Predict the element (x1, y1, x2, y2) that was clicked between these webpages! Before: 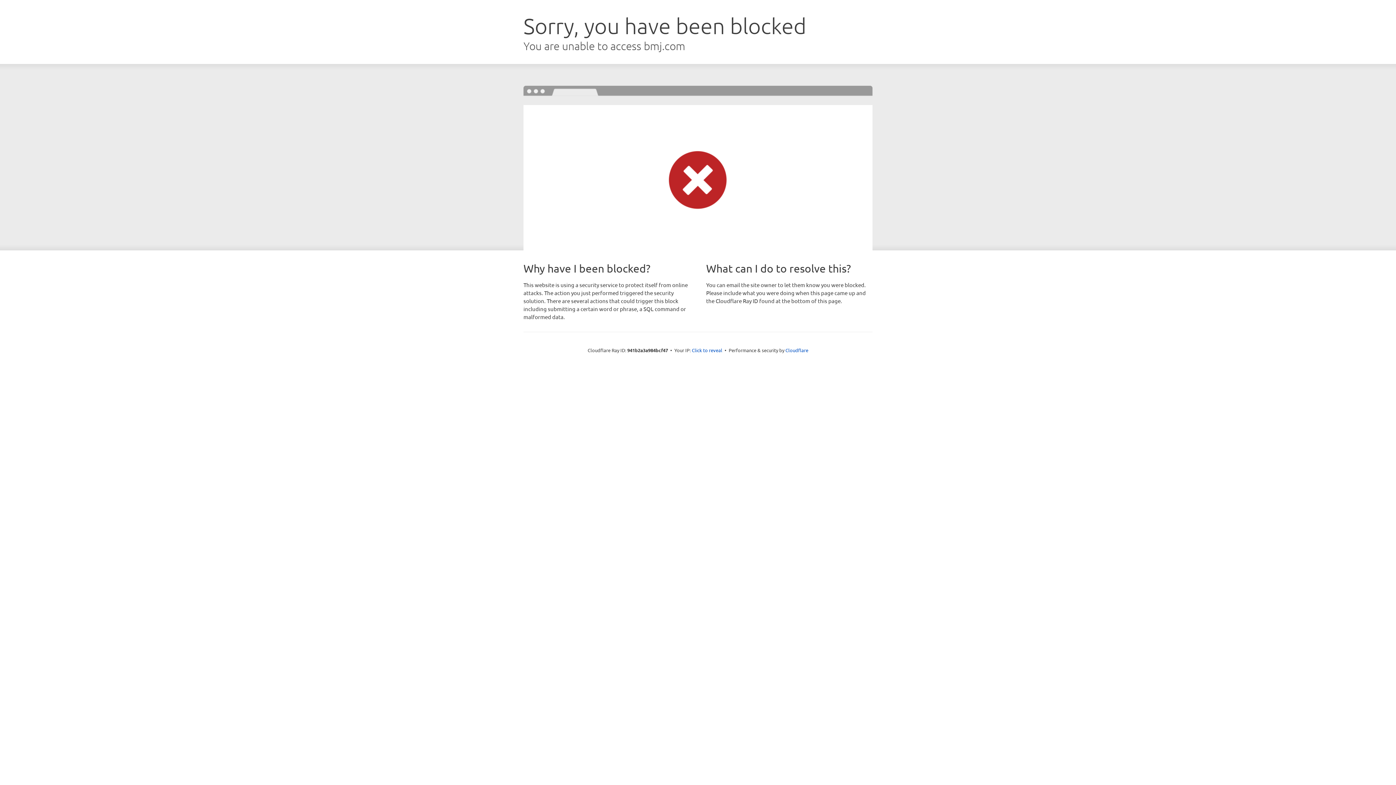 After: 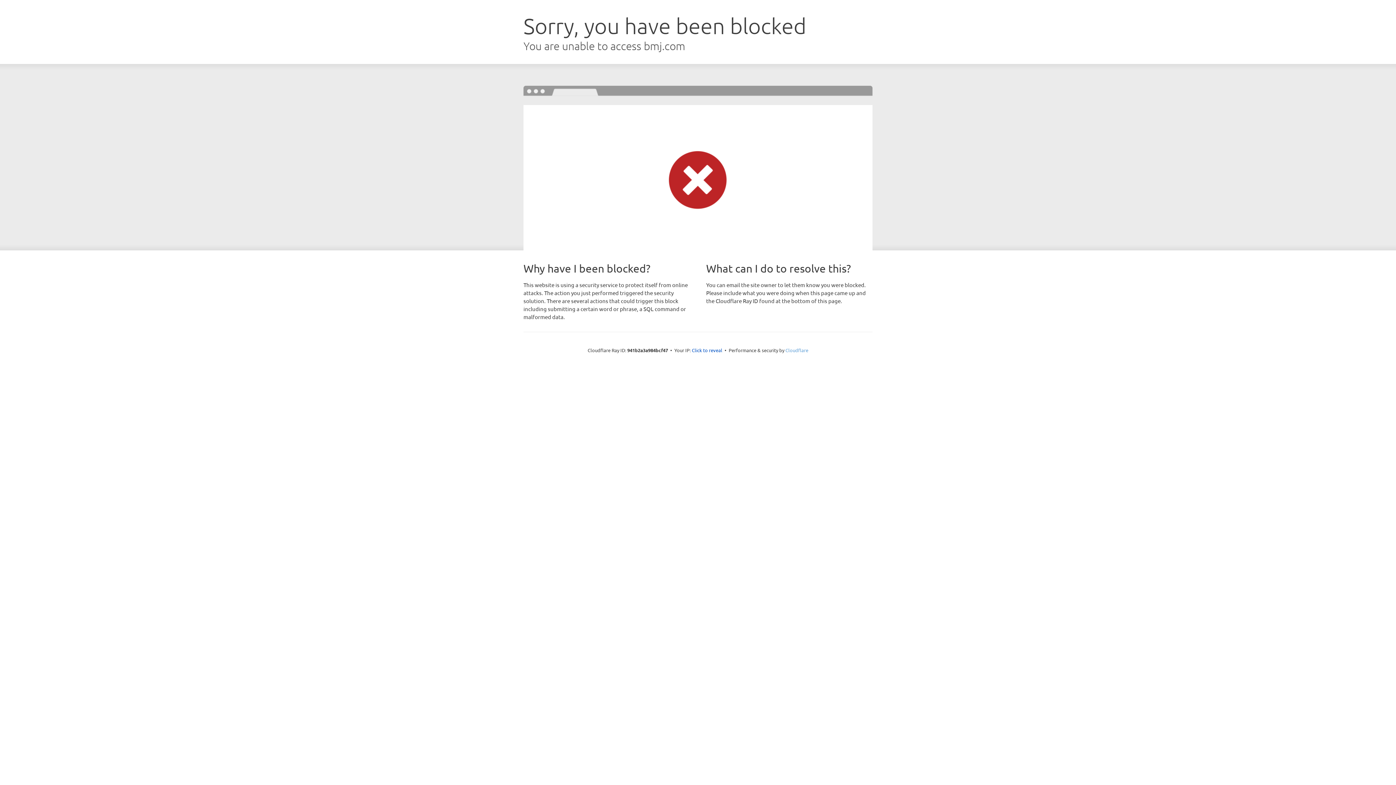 Action: bbox: (785, 347, 808, 353) label: Cloudflare